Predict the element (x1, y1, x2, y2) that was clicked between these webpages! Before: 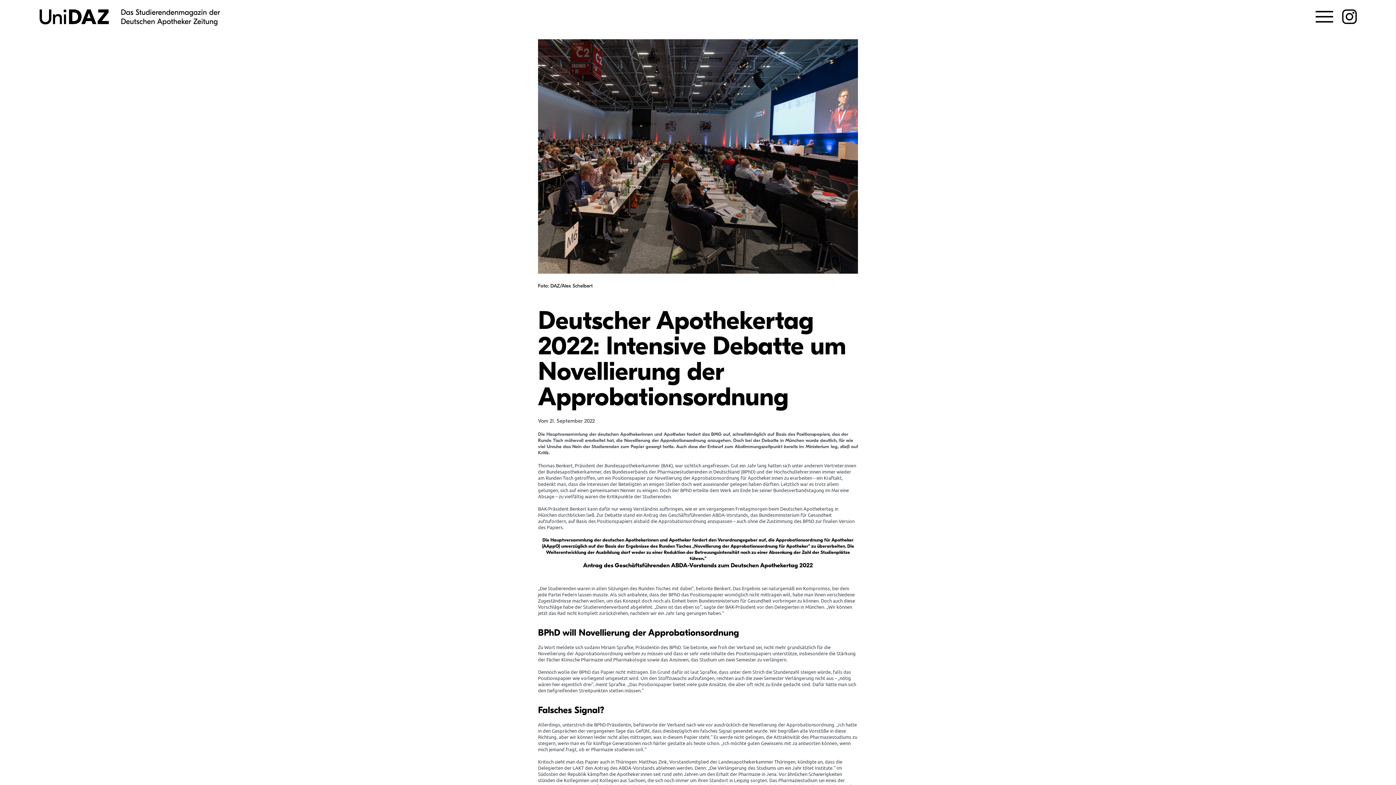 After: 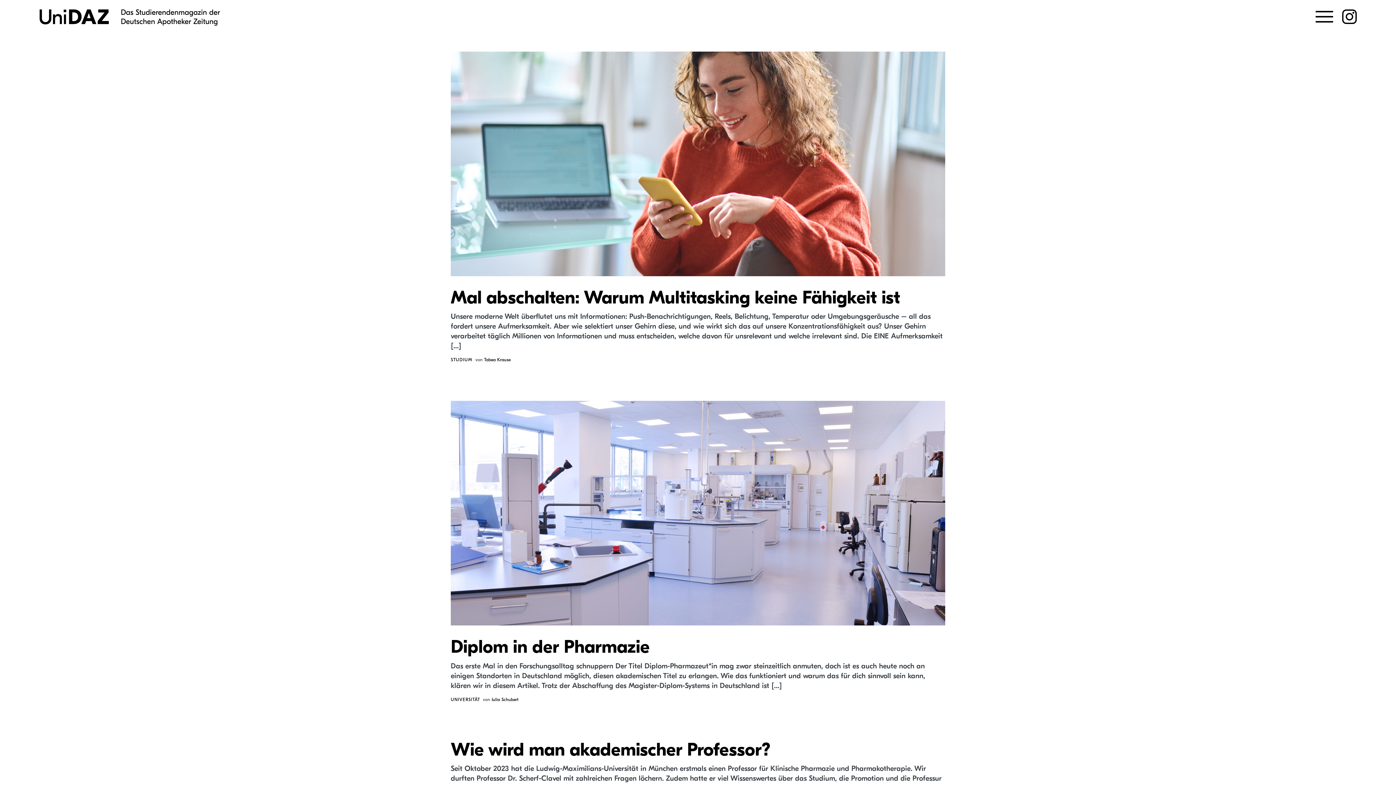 Action: bbox: (38, 7, 220, 25)